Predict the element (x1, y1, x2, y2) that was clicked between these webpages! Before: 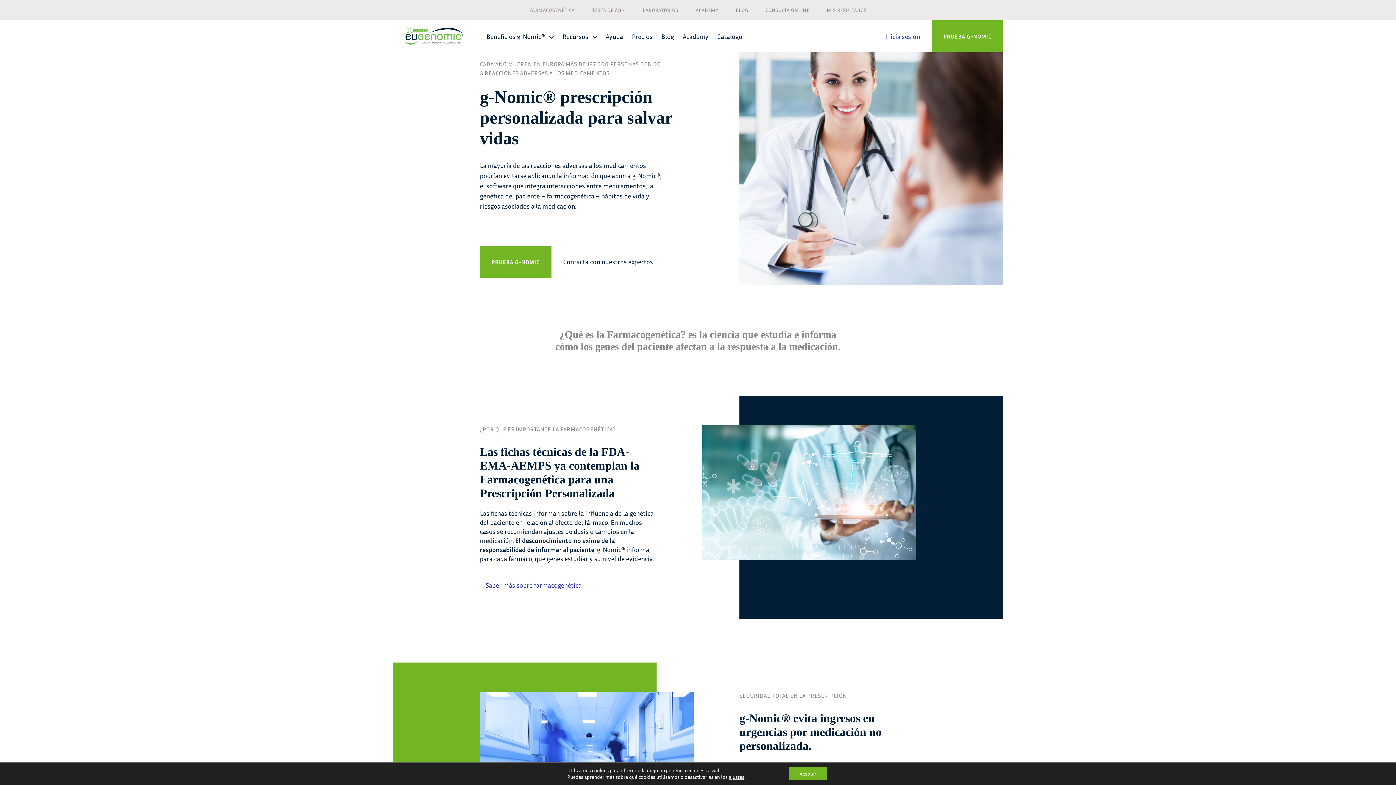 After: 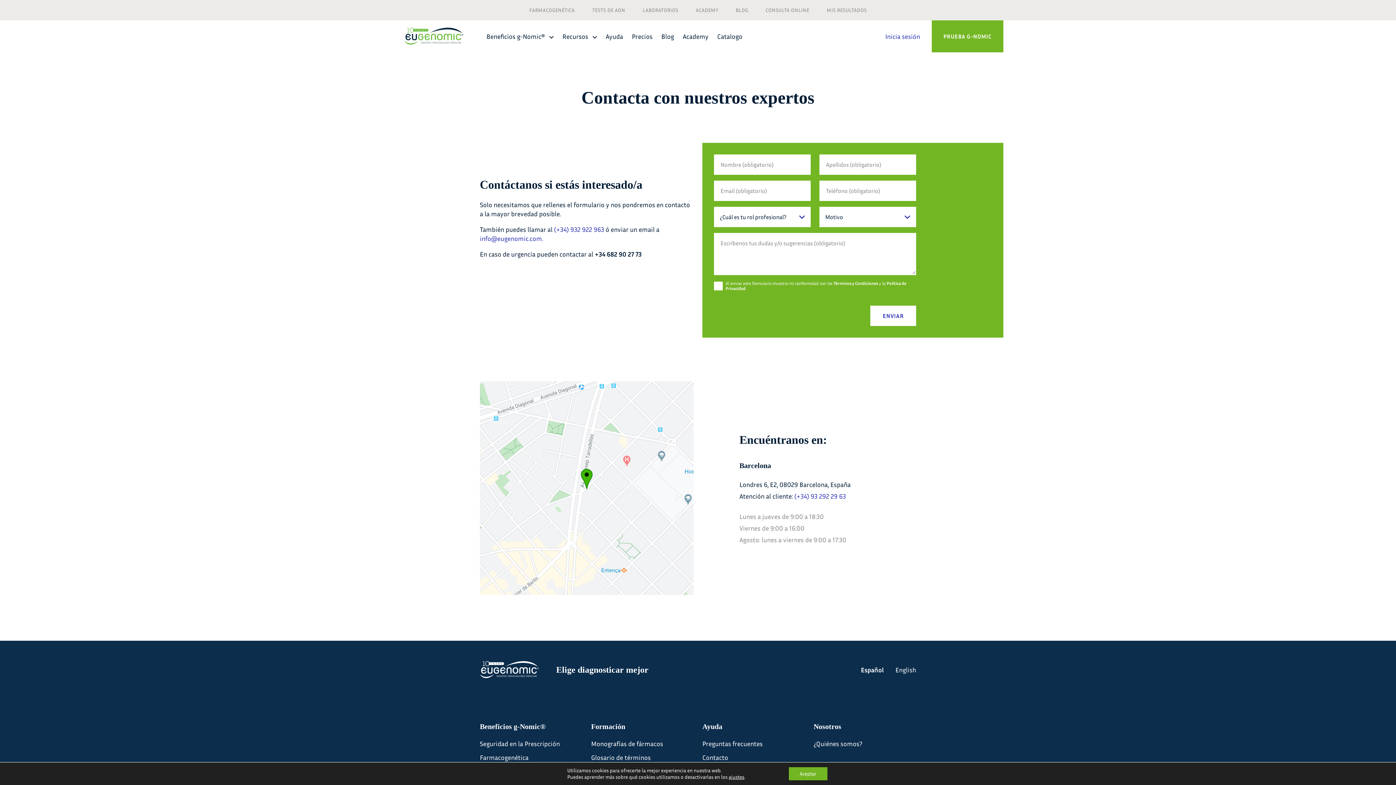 Action: label: Contacta con nuestros expertos bbox: (563, 257, 653, 266)